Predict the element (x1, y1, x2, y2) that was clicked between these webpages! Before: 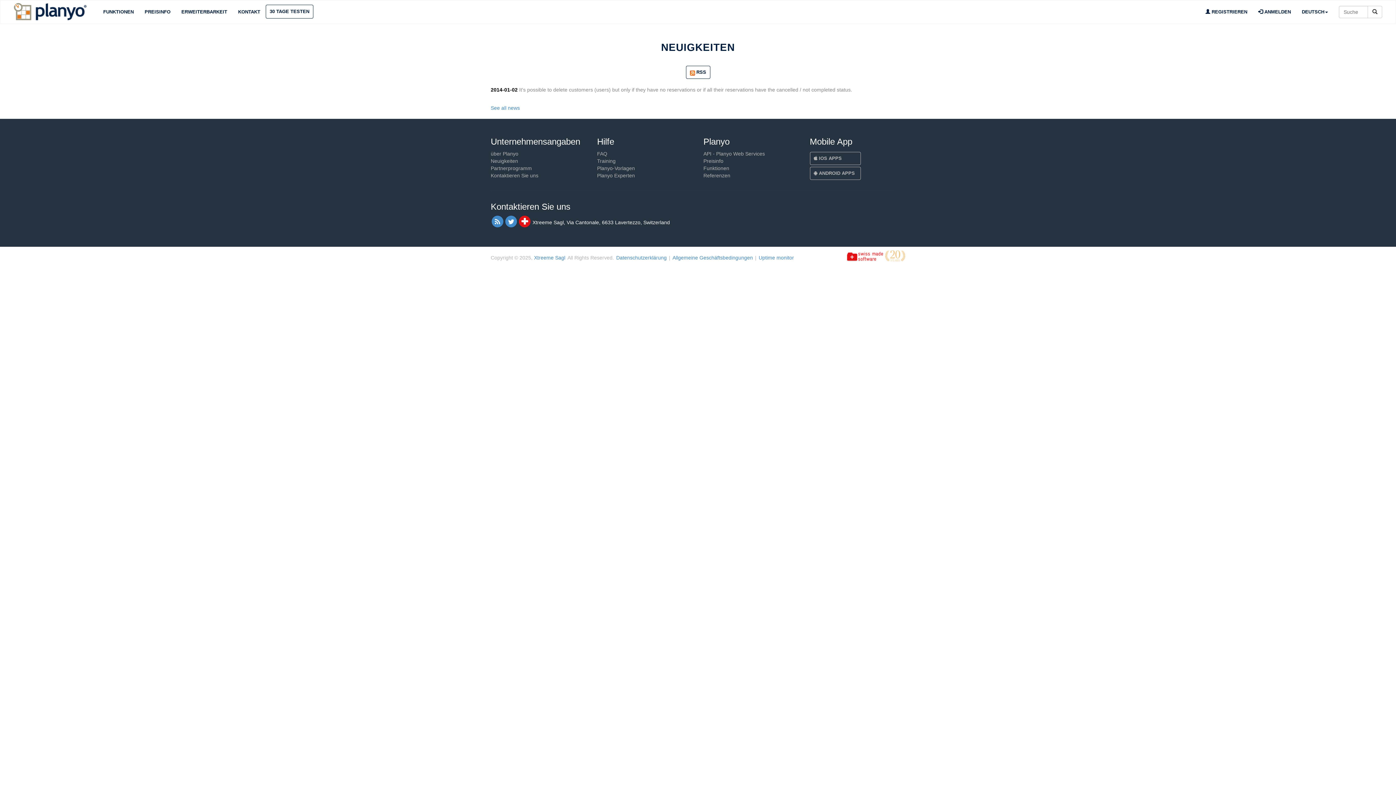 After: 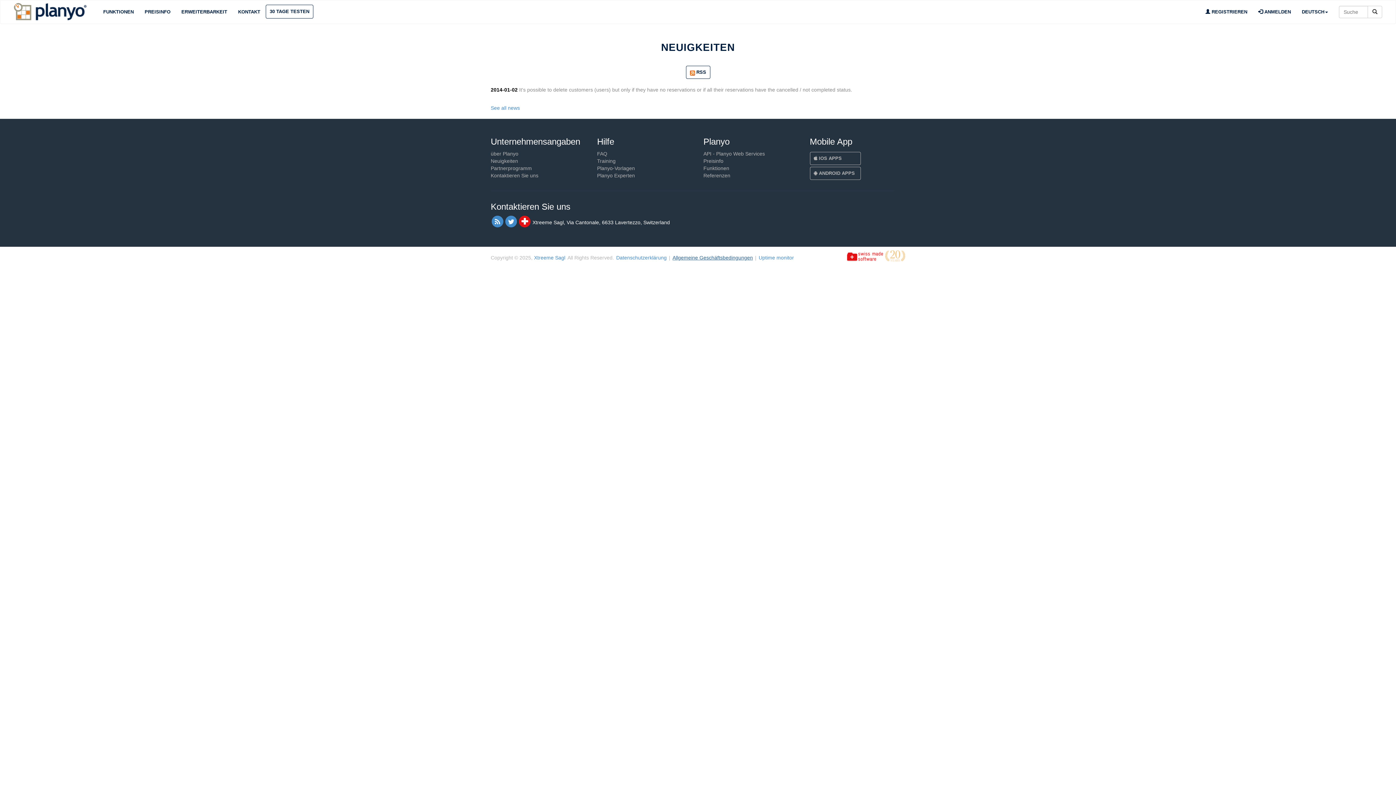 Action: label: Allgemeine Geschäftsbedingungen bbox: (672, 255, 753, 260)